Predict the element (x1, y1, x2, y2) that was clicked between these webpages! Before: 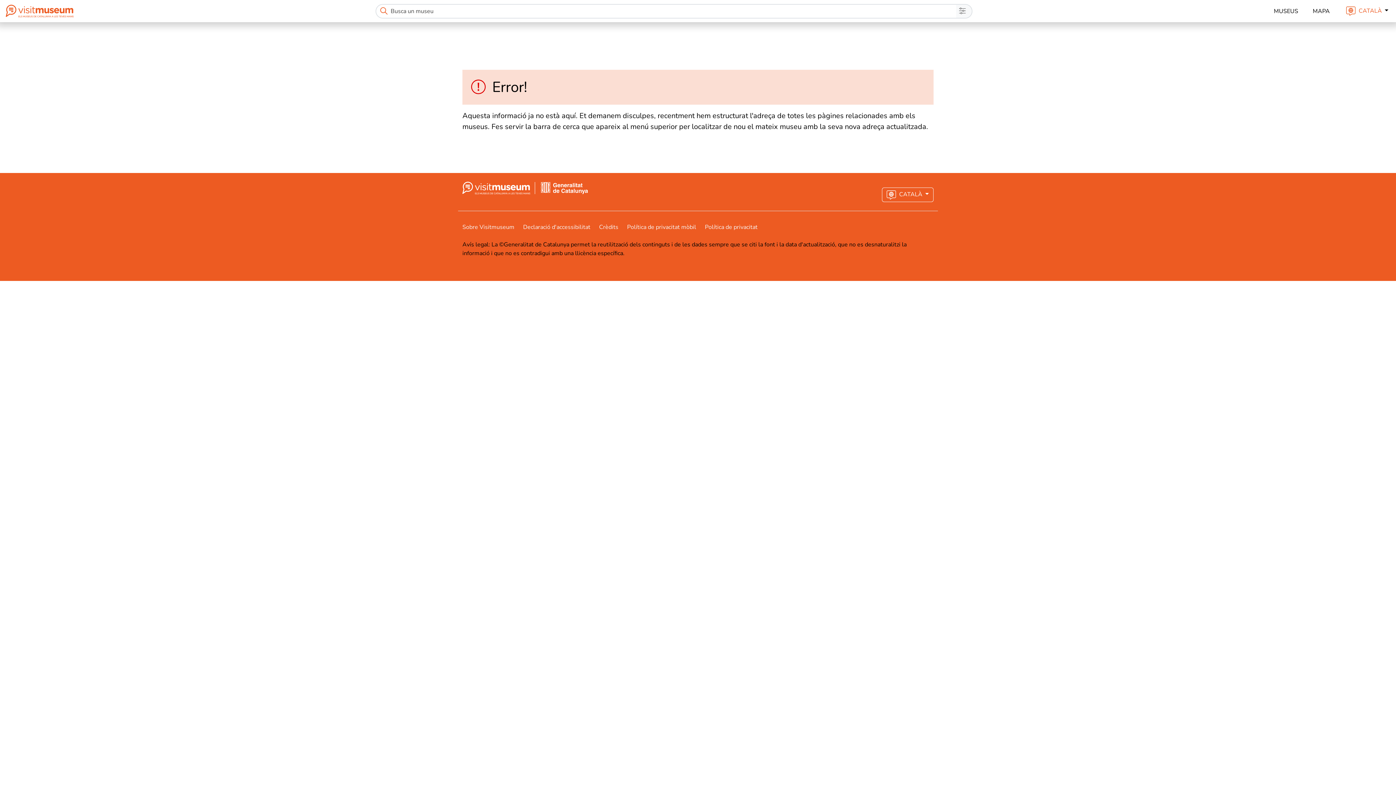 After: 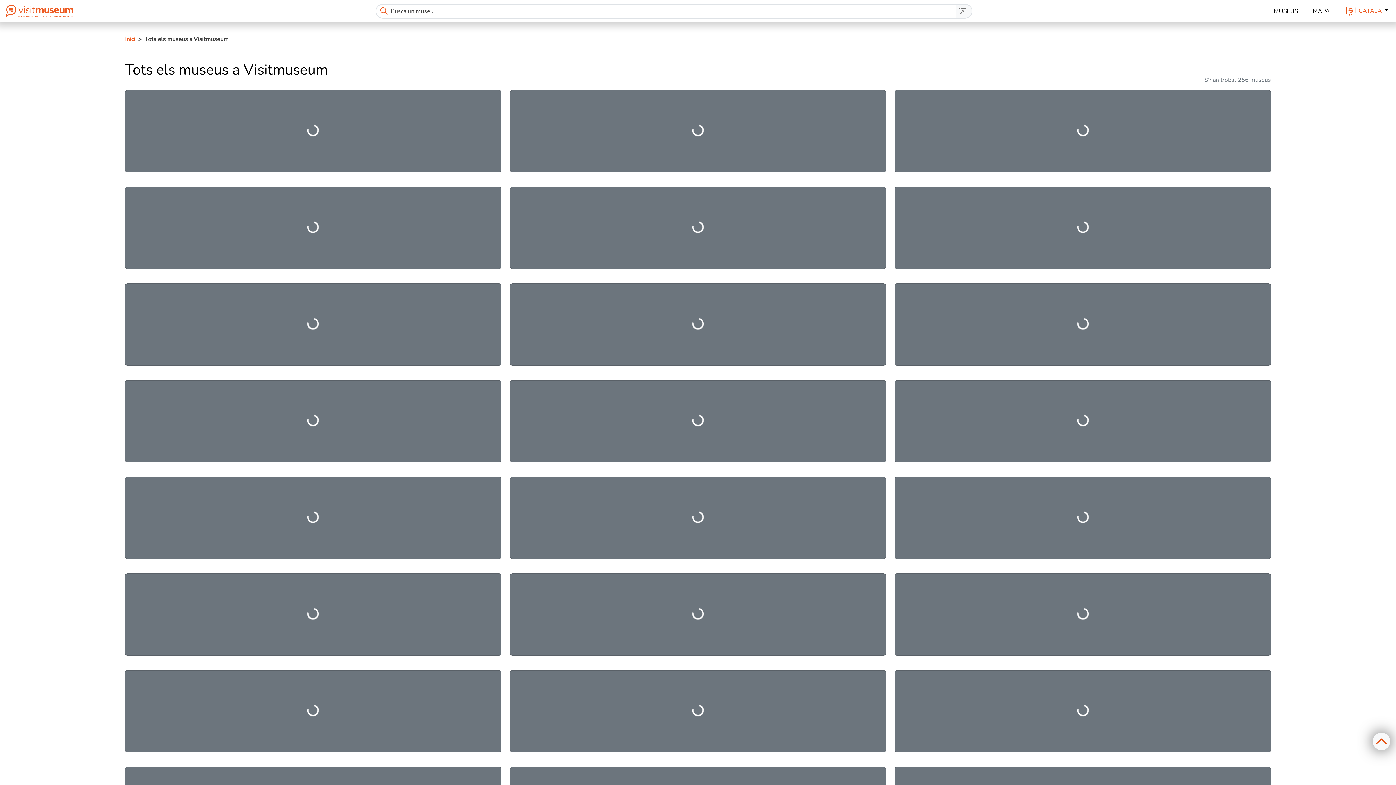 Action: label: MUSEUS bbox: (1271, 3, 1301, 18)